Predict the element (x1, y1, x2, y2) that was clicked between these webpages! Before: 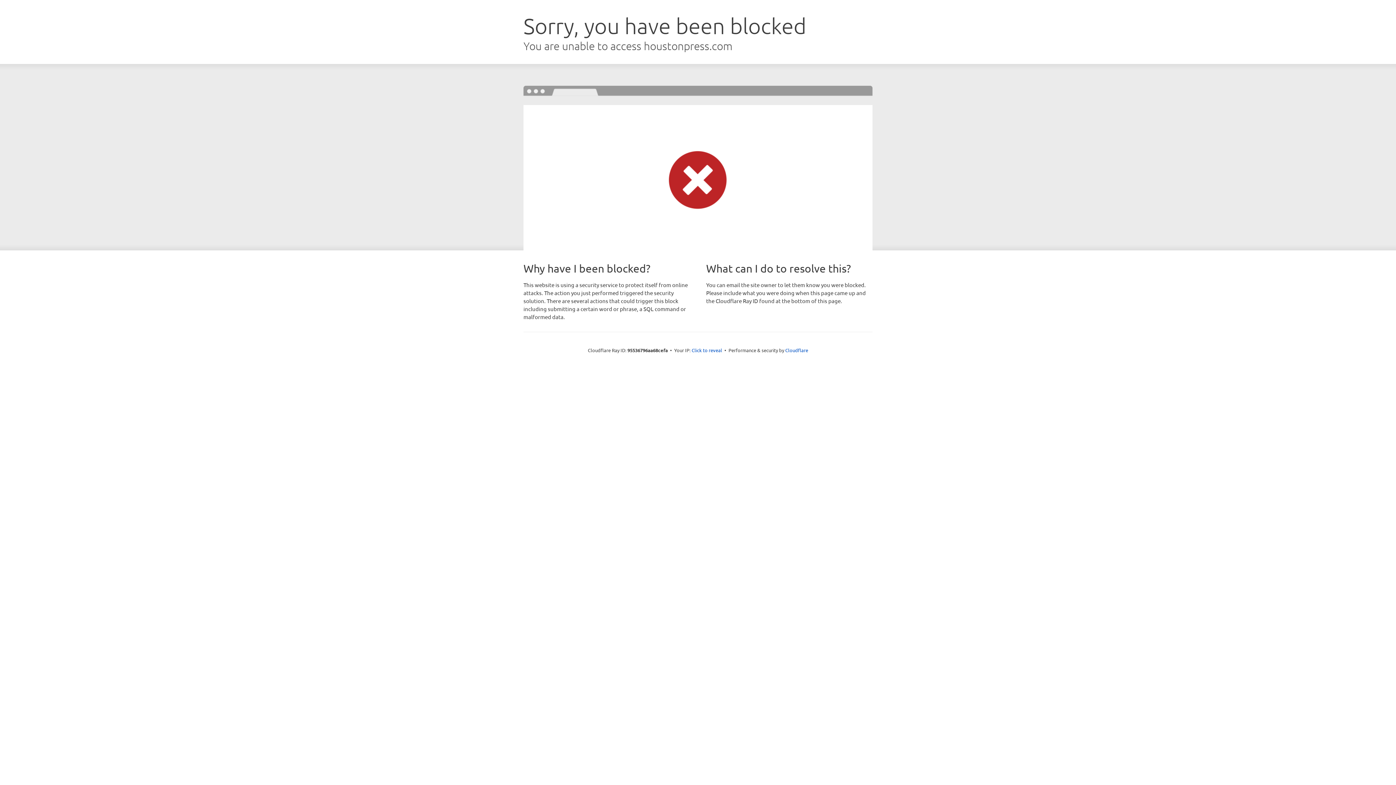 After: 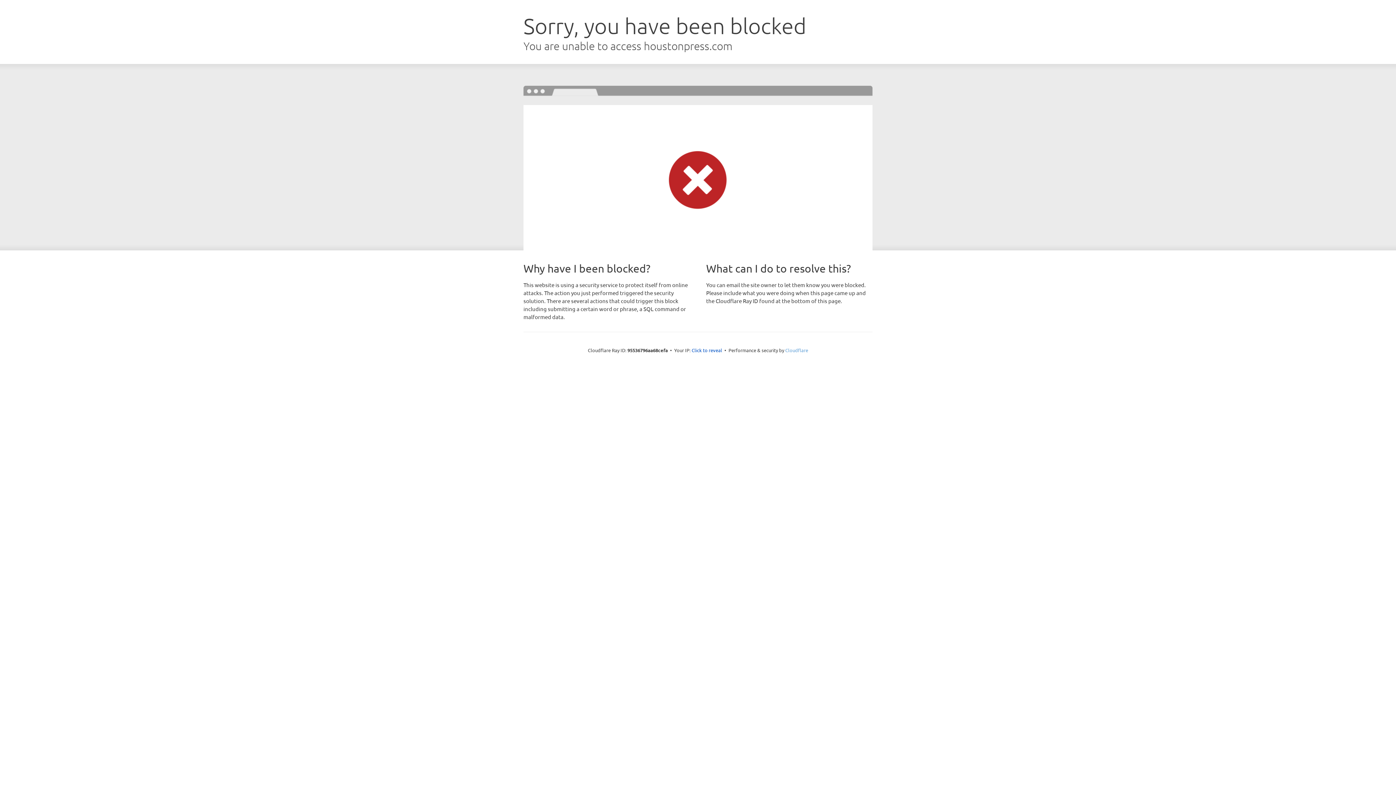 Action: label: Cloudflare bbox: (785, 347, 808, 353)